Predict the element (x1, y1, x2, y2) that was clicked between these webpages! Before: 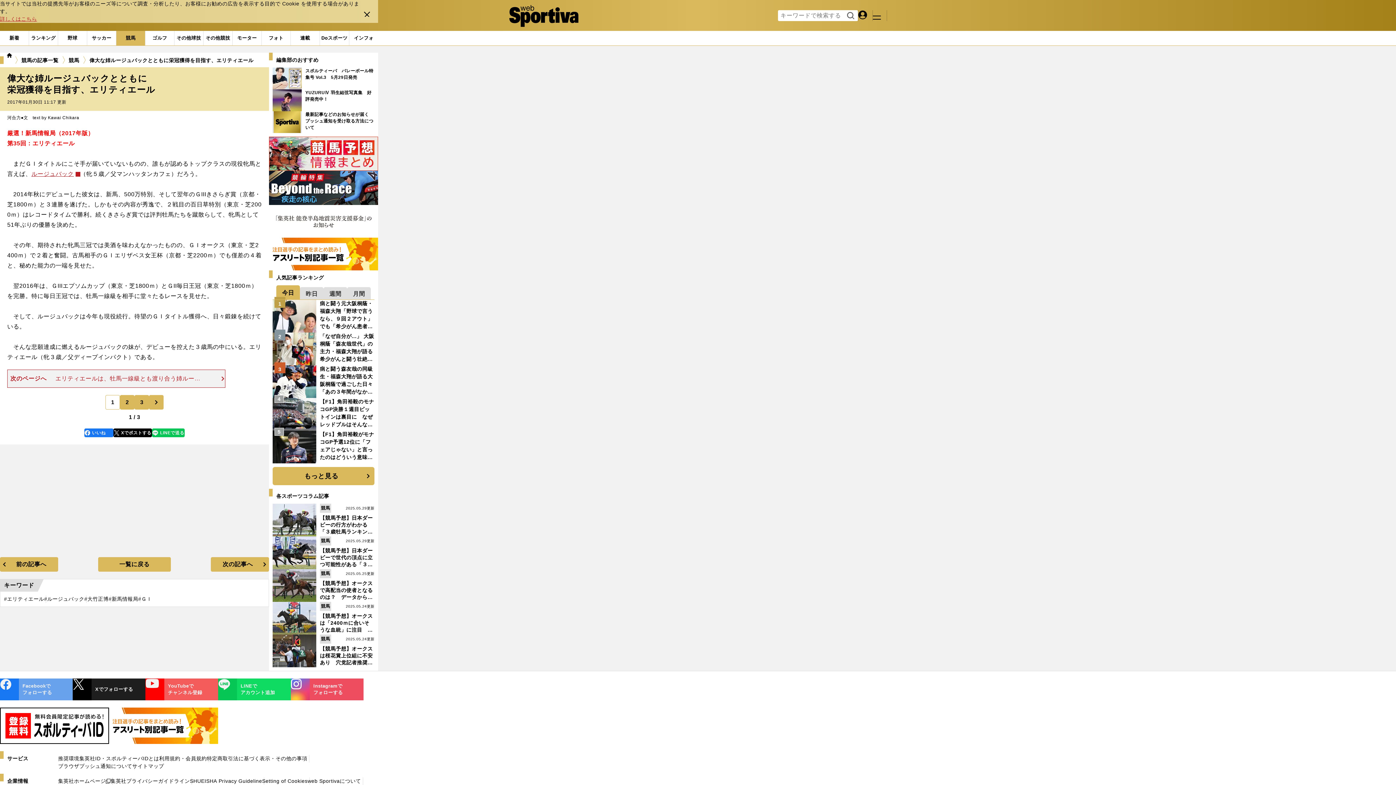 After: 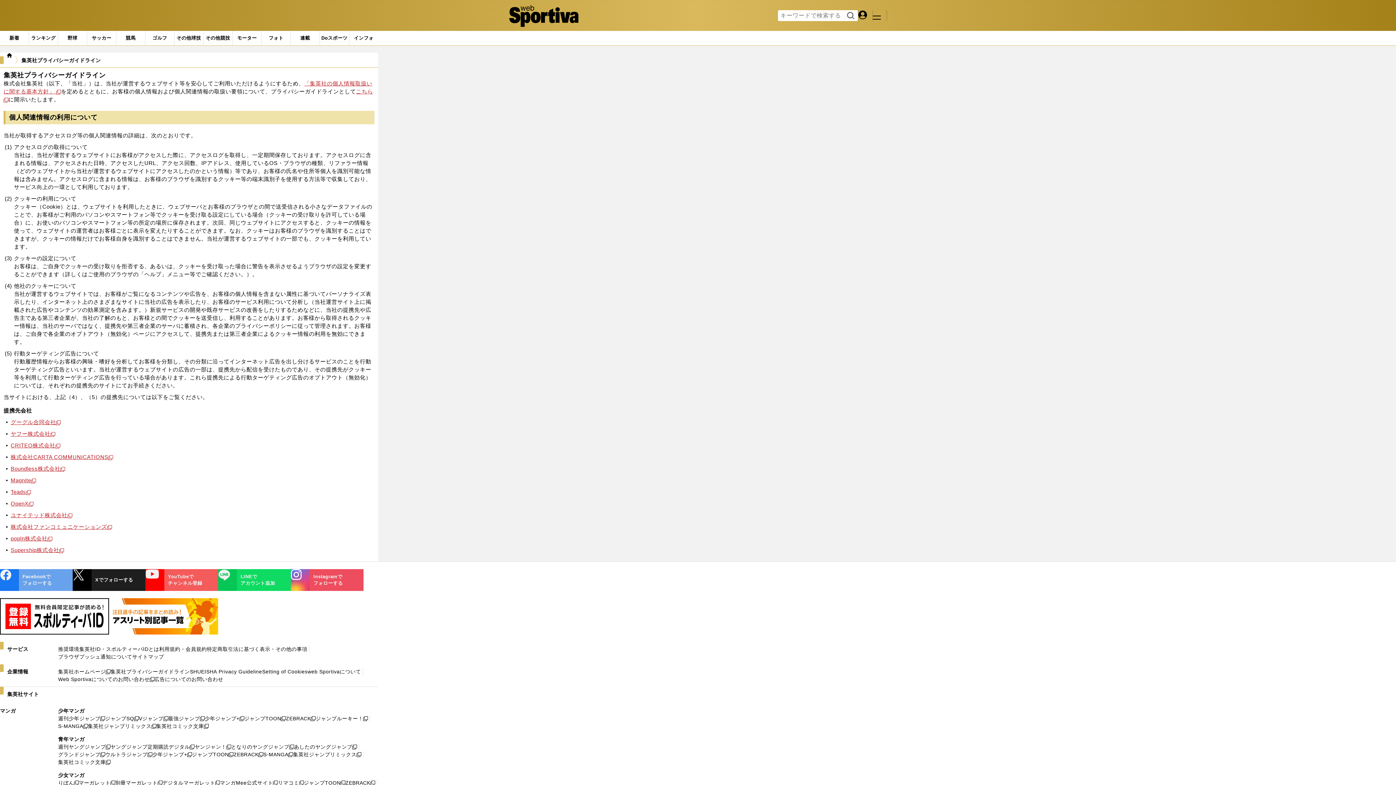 Action: bbox: (110, 777, 189, 785) label: 集英社プライバシーガイドライン